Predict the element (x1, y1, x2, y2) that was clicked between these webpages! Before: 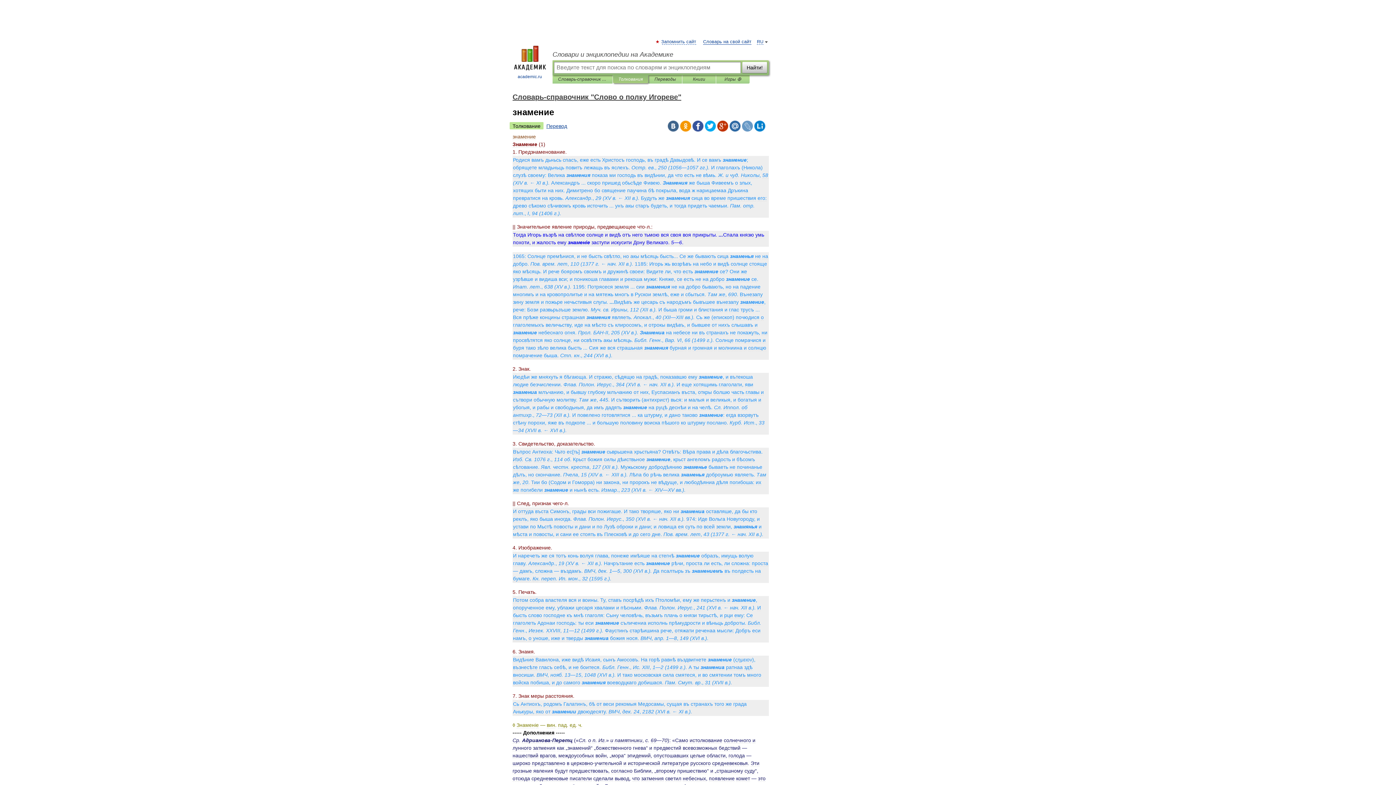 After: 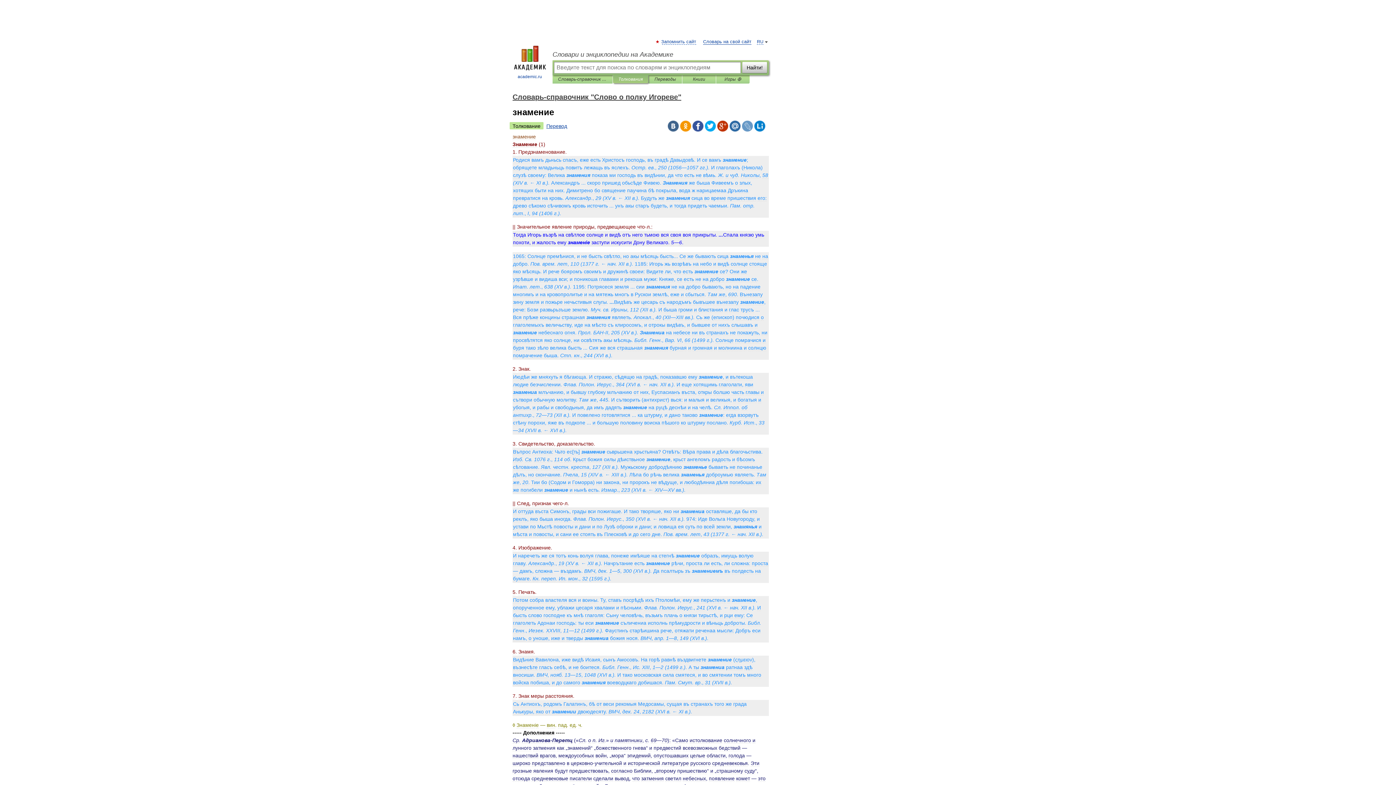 Action: label: Толкование bbox: (509, 122, 543, 129)